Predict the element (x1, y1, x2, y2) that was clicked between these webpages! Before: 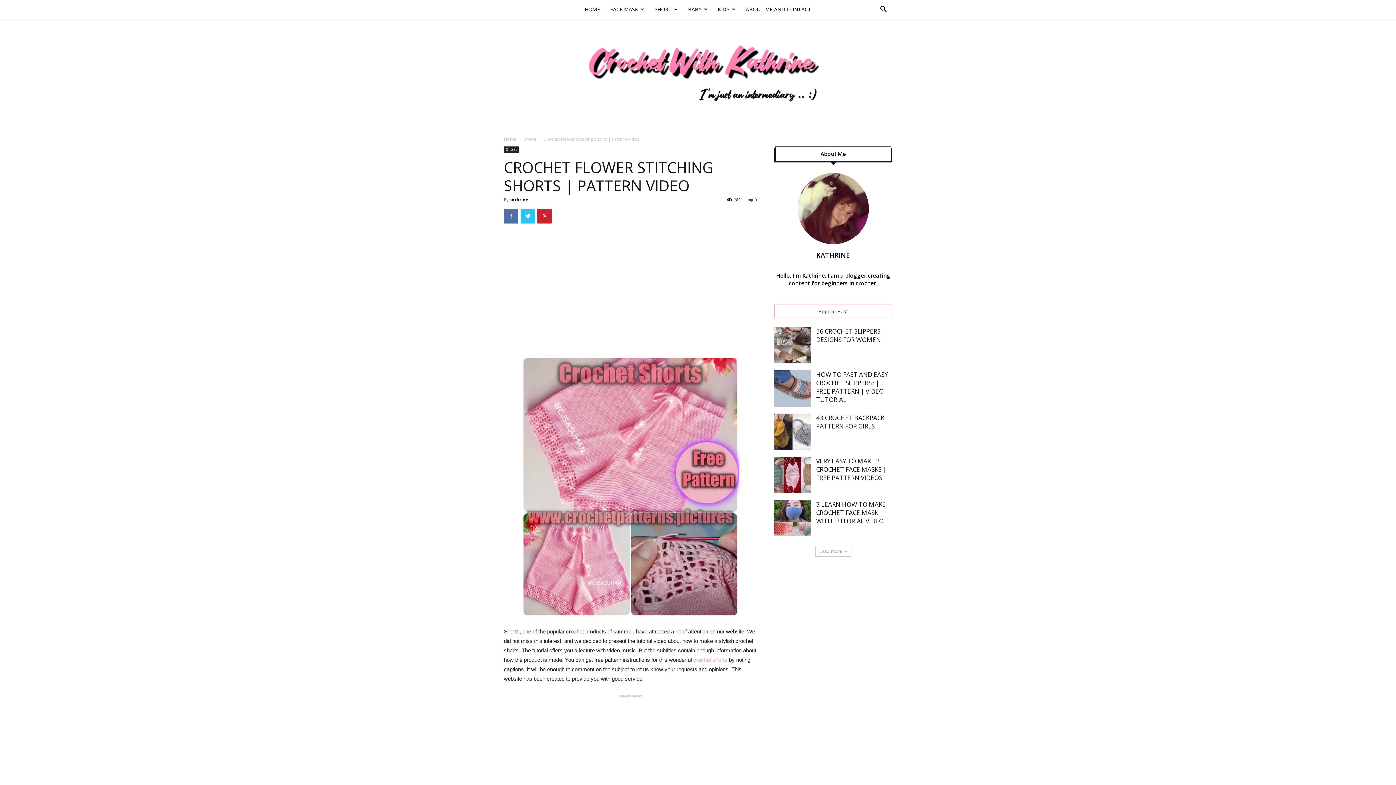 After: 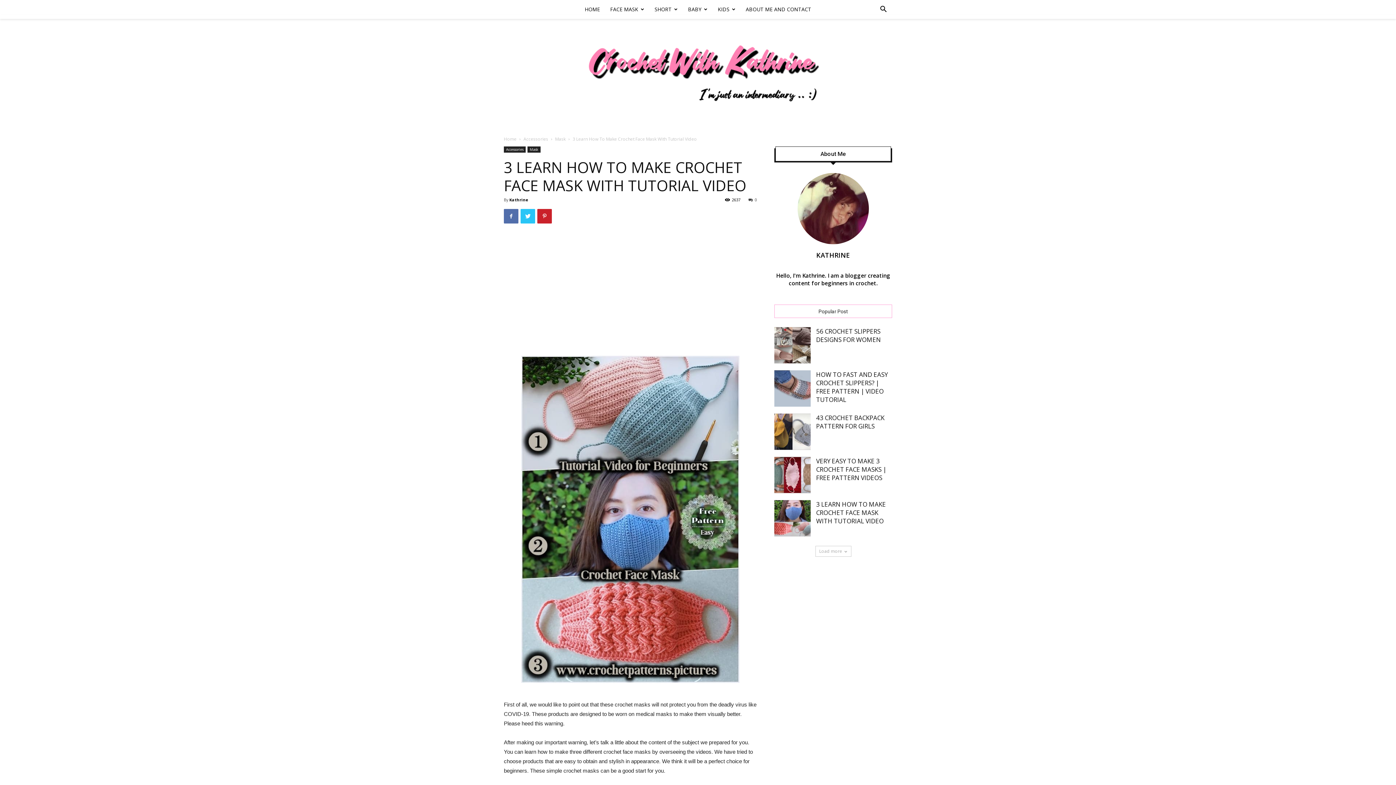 Action: bbox: (774, 500, 810, 536)